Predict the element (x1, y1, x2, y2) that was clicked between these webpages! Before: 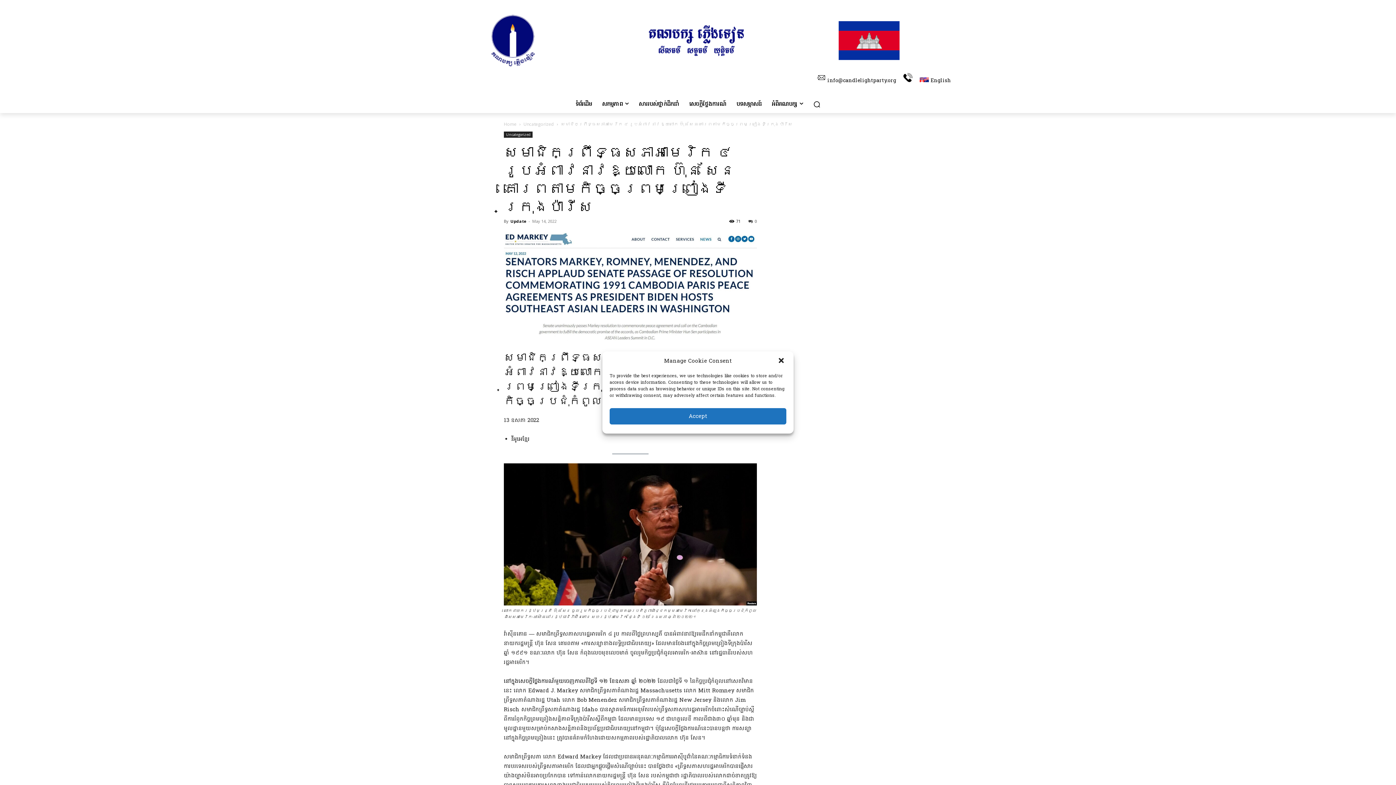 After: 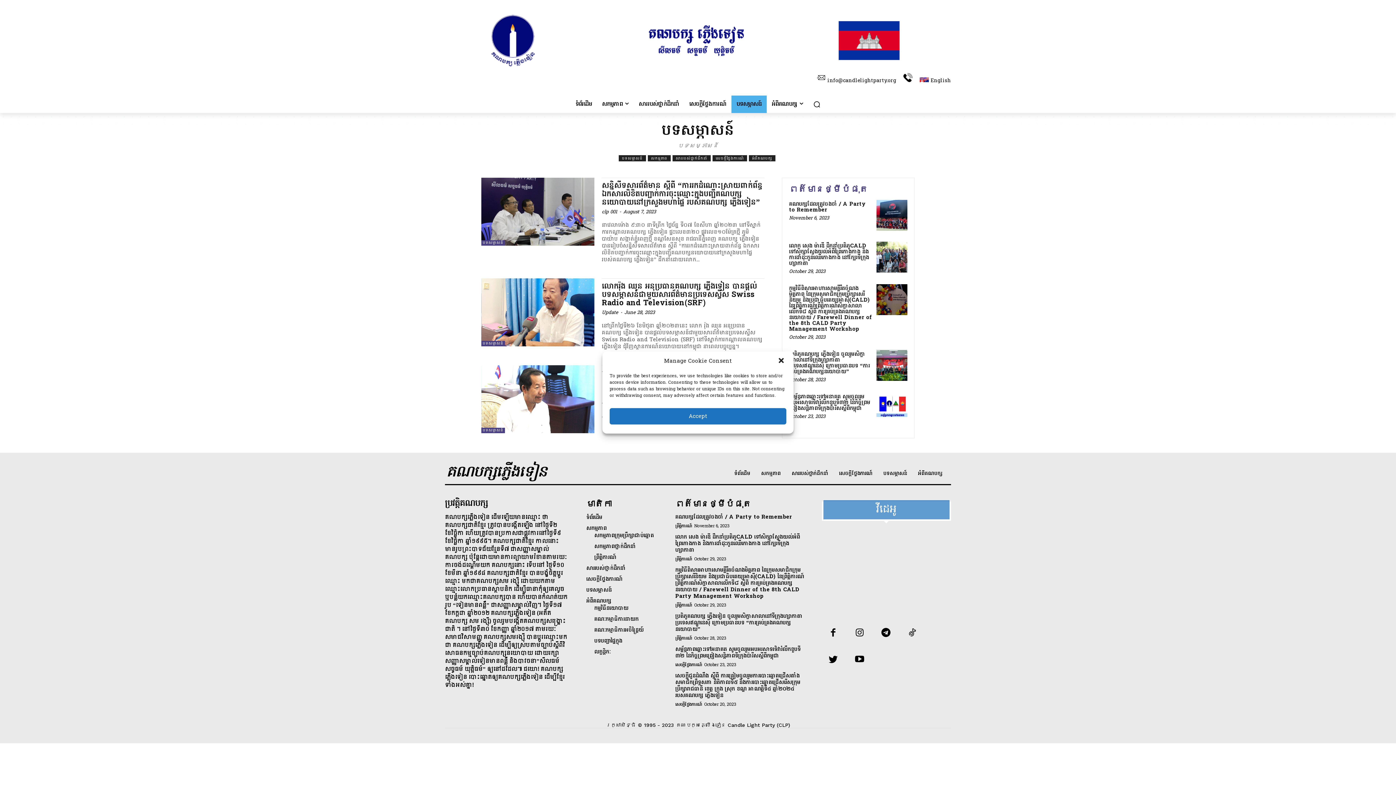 Action: label: បទសម្ភាសន៍ bbox: (731, 95, 766, 113)